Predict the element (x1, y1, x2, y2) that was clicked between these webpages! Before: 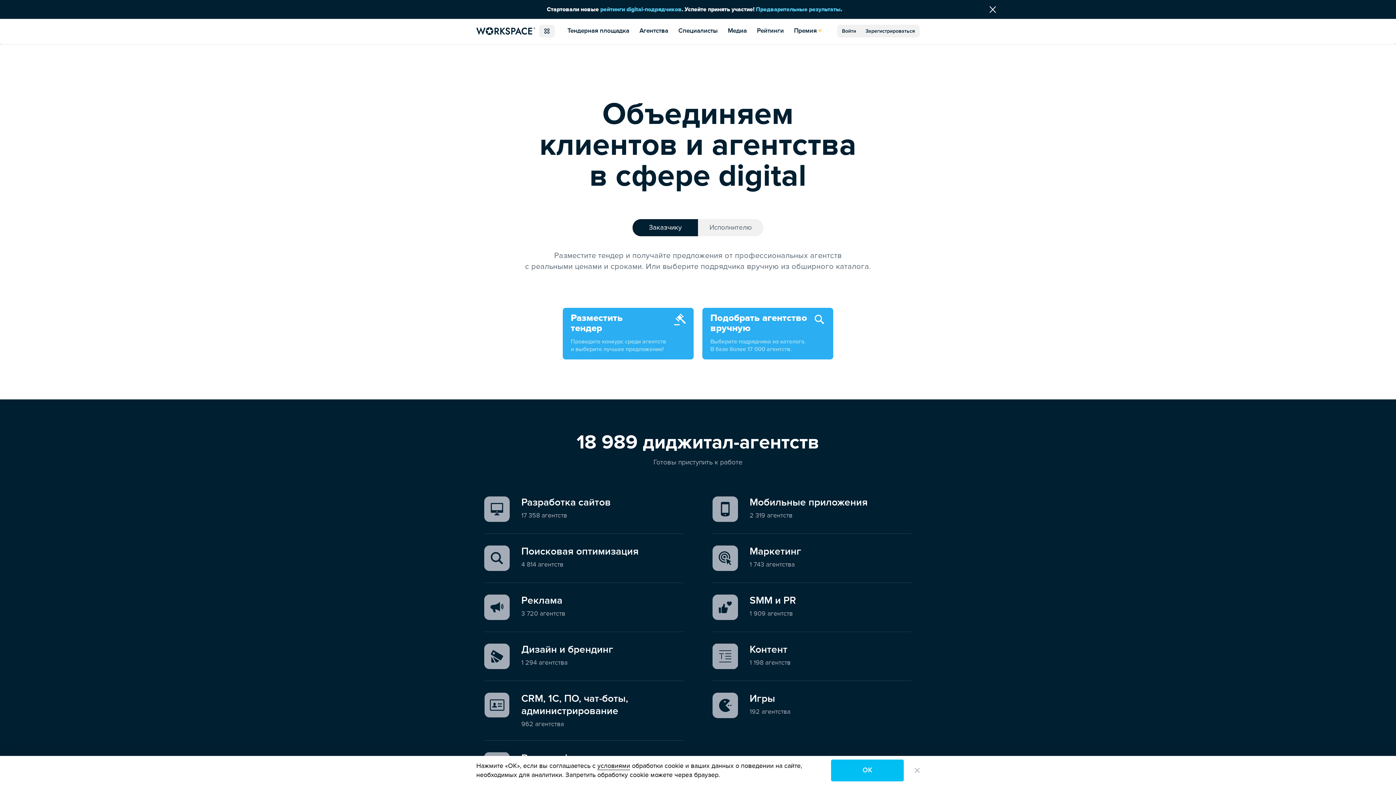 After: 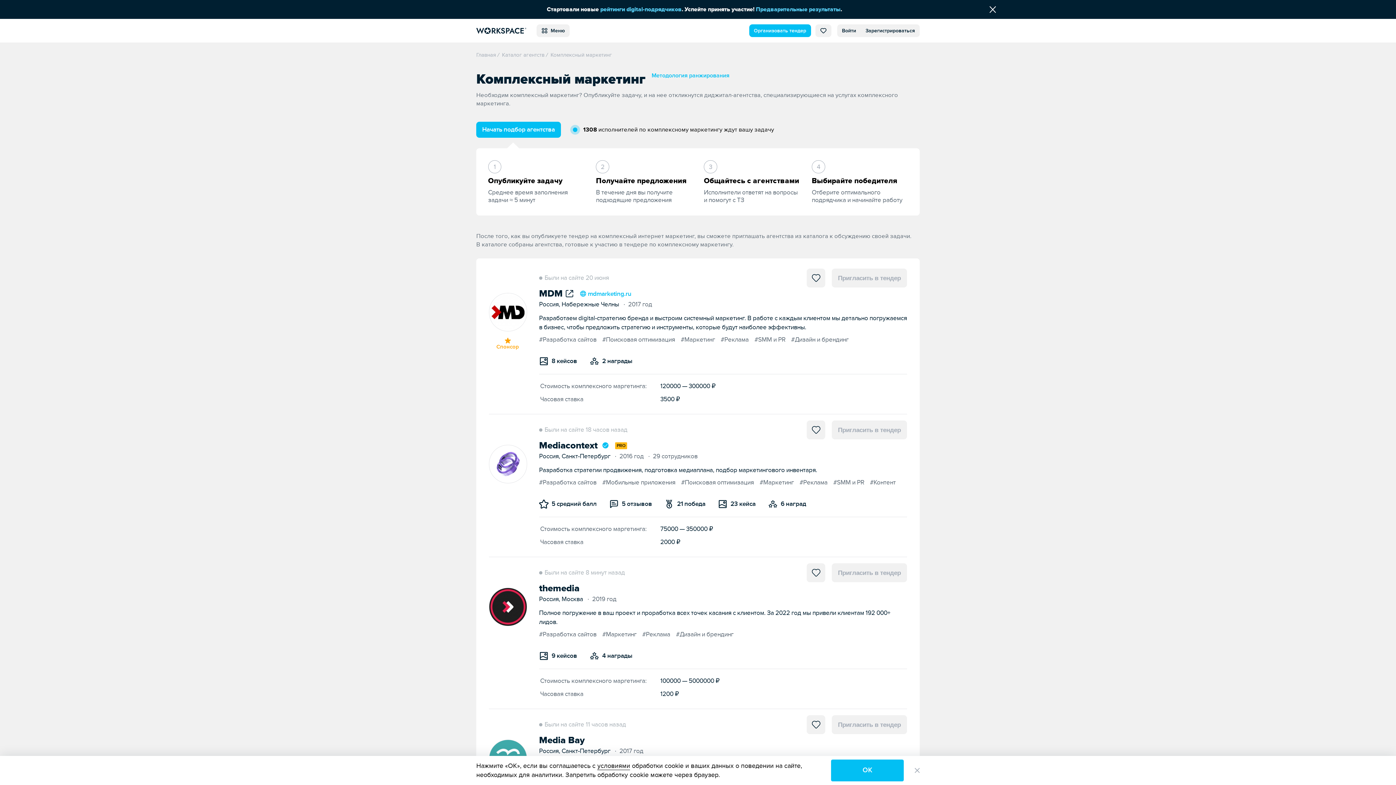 Action: bbox: (712, 533, 912, 571) label: Маркетинг
1 743 агентства